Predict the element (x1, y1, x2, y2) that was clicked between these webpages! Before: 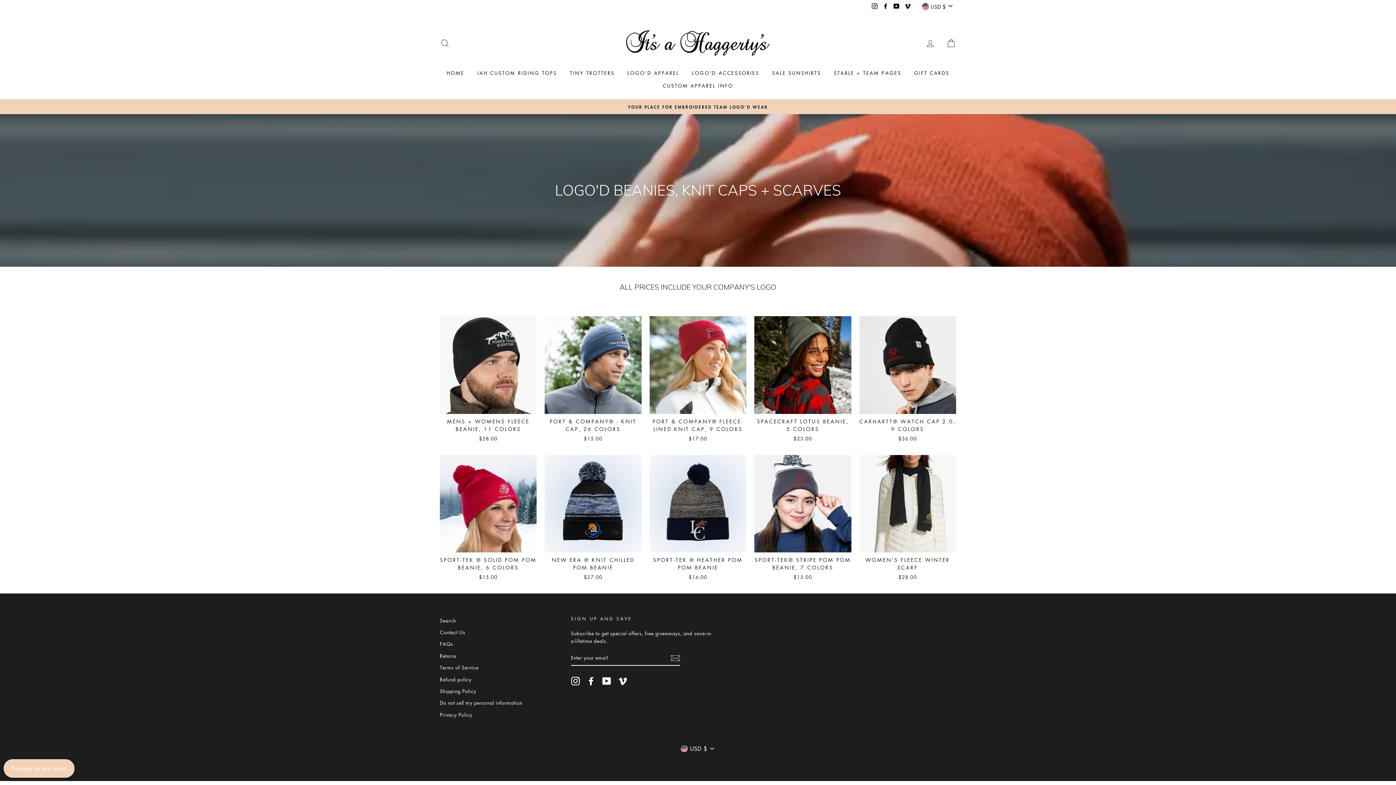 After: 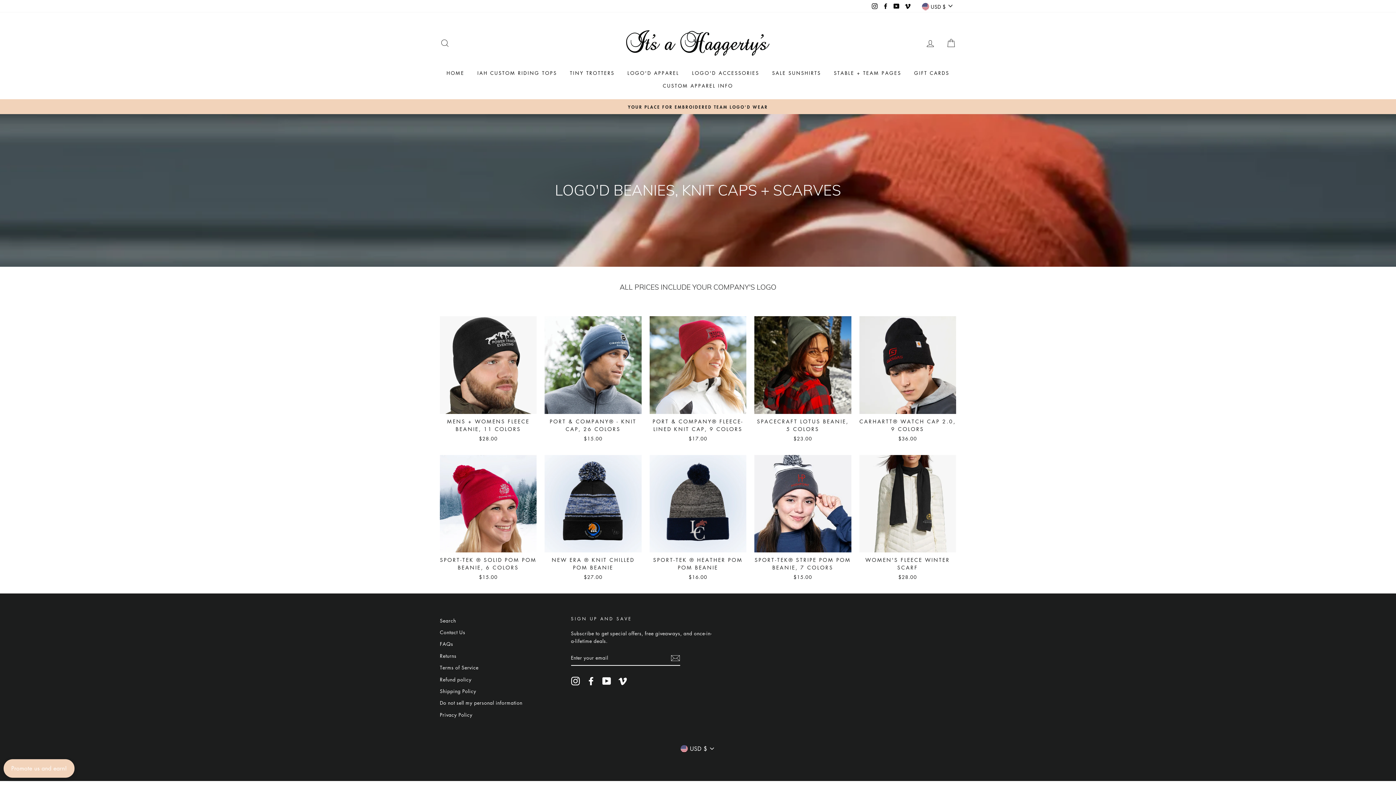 Action: label: Vimeo bbox: (618, 676, 627, 685)